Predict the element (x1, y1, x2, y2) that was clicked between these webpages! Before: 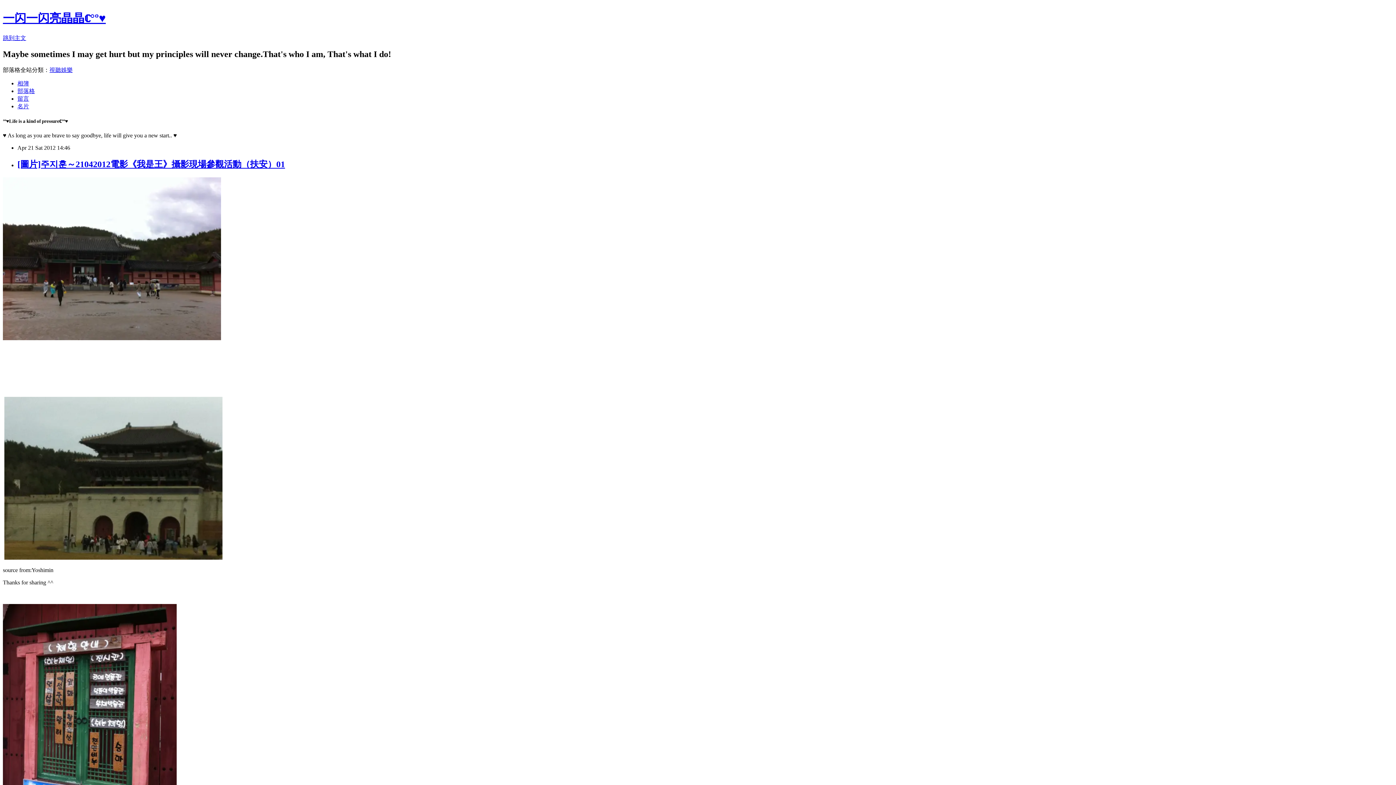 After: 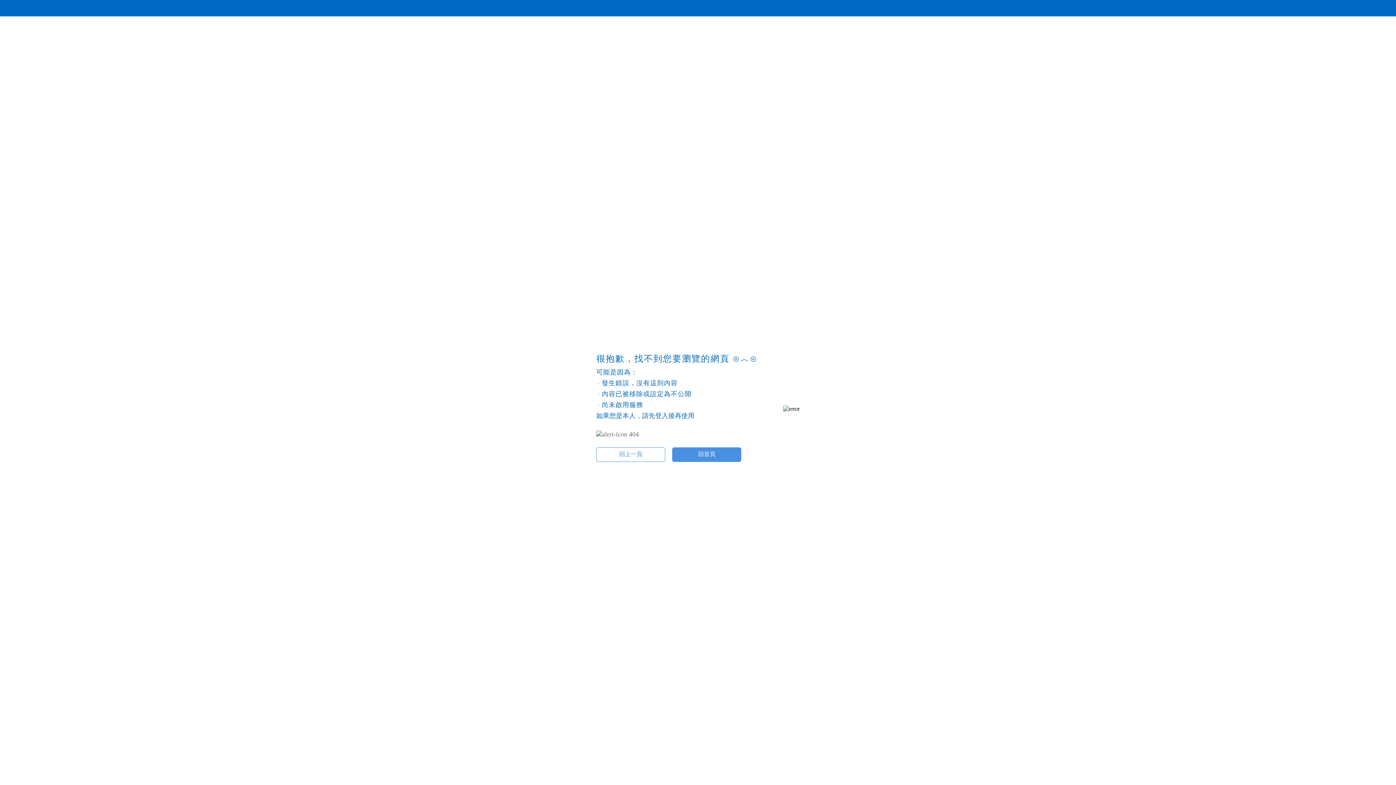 Action: bbox: (17, 80, 29, 86) label: 相簿